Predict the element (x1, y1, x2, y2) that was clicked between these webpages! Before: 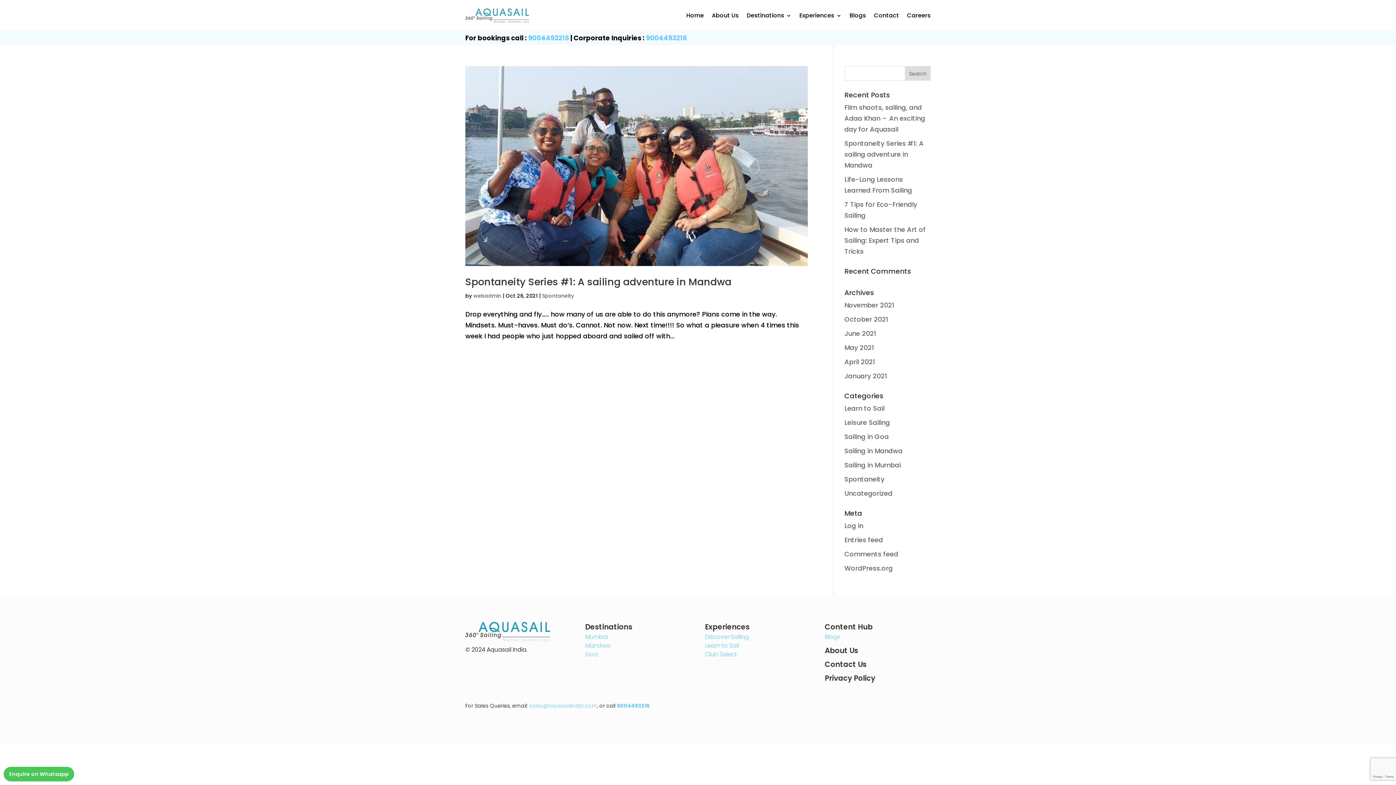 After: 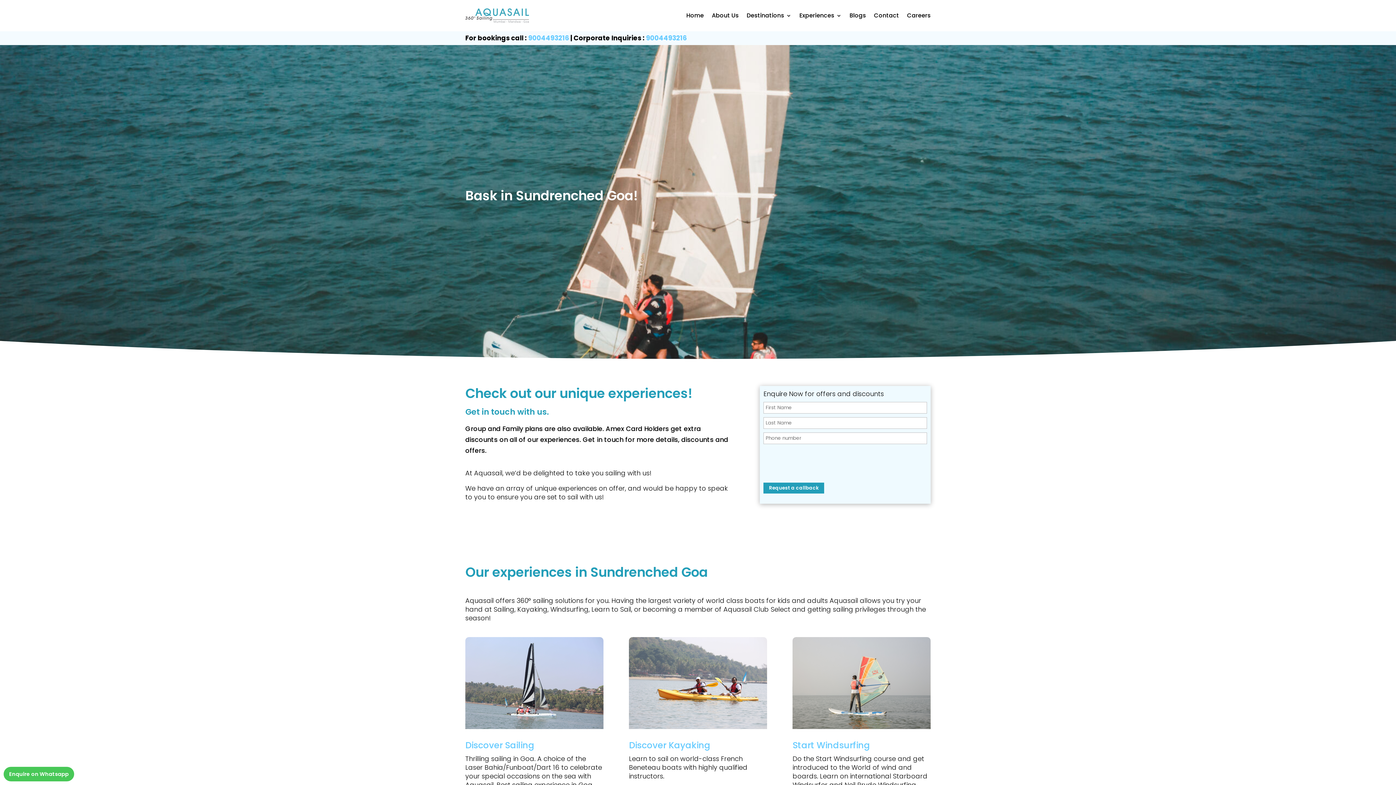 Action: label: Goa bbox: (585, 650, 598, 658)